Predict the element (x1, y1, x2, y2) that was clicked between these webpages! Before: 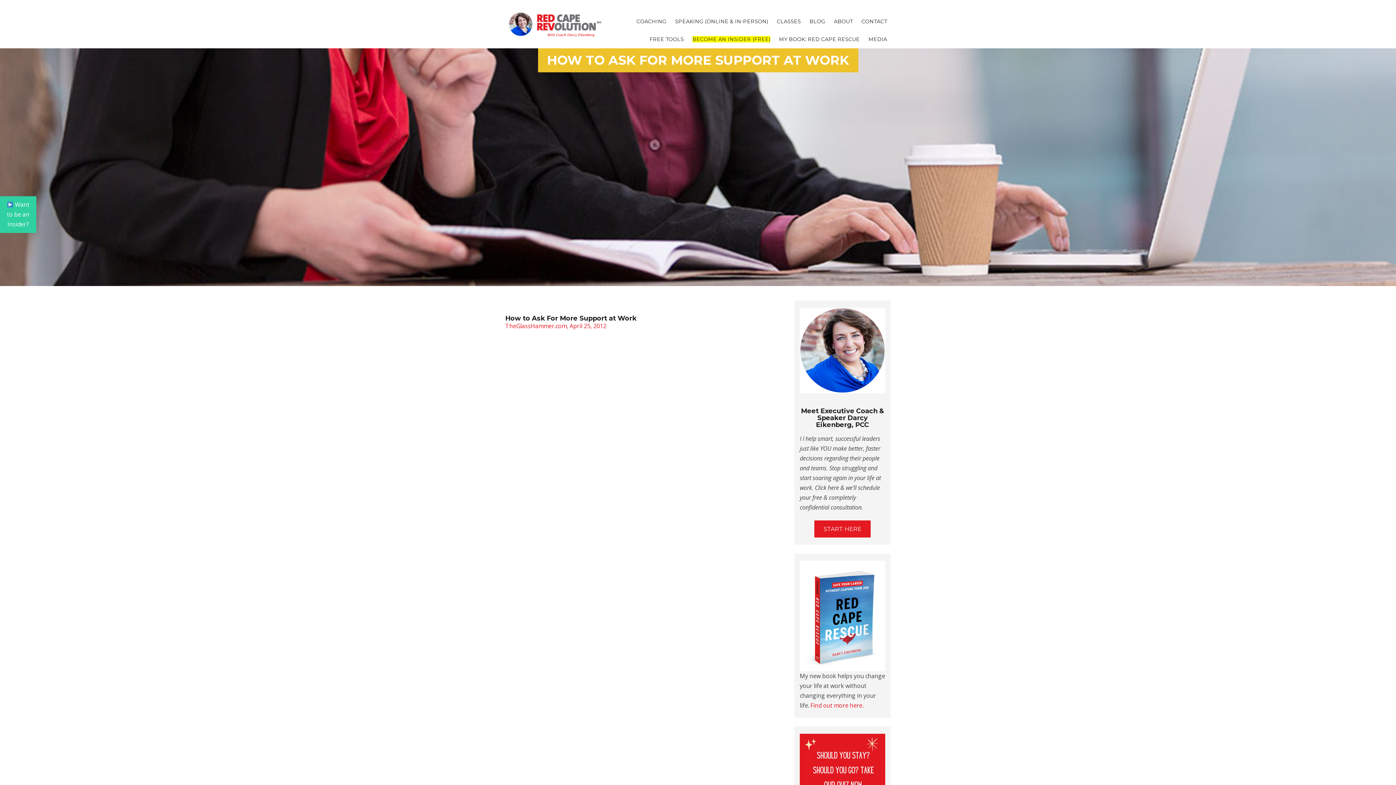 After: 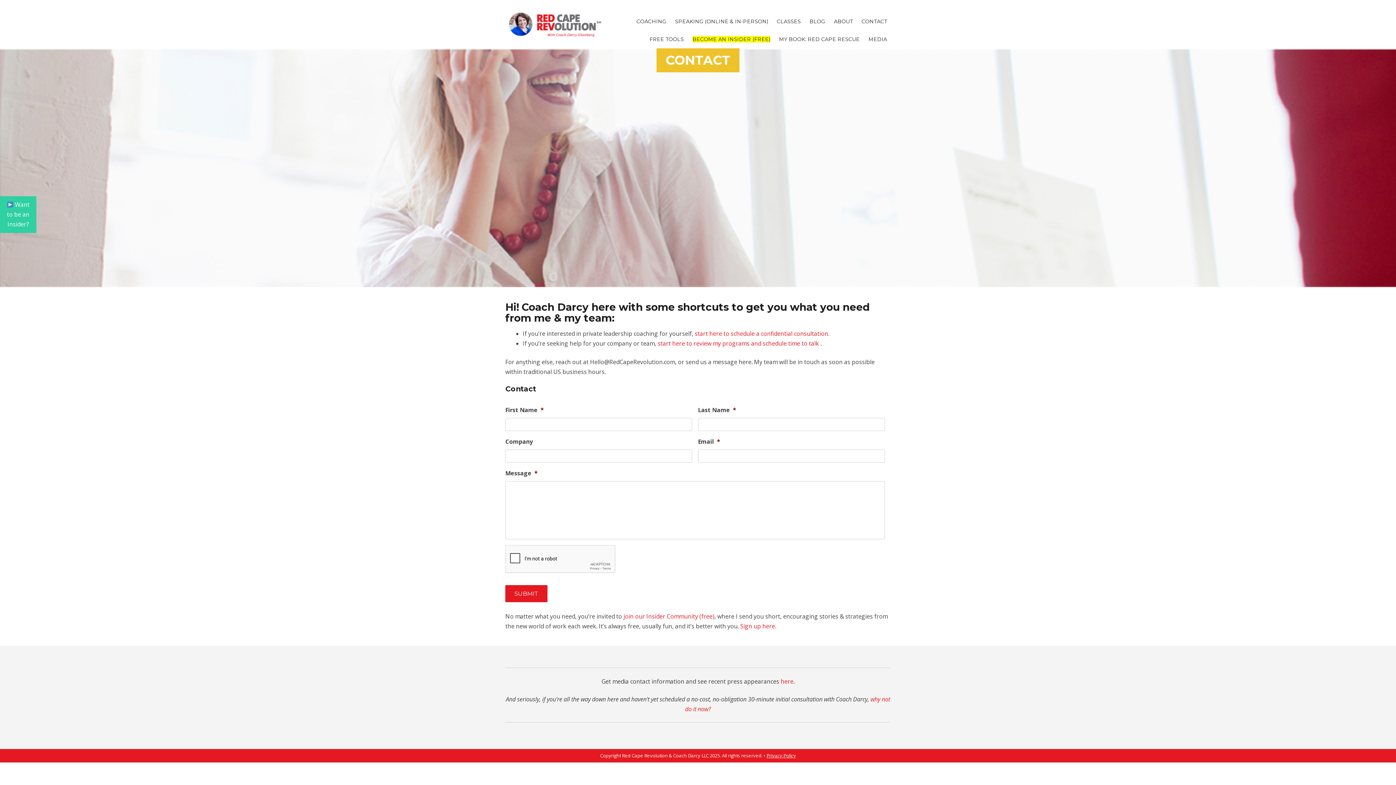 Action: bbox: (858, 12, 890, 30) label: CONTACT